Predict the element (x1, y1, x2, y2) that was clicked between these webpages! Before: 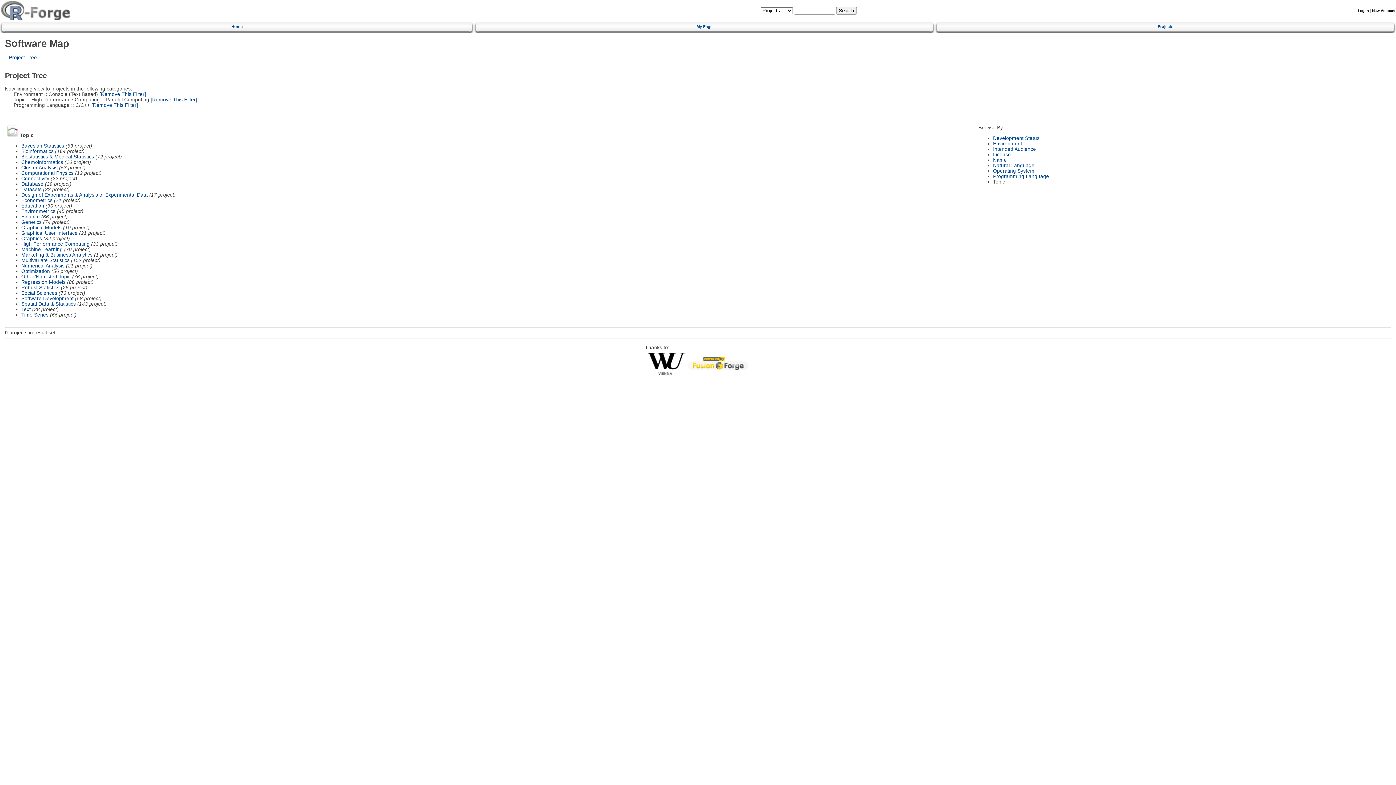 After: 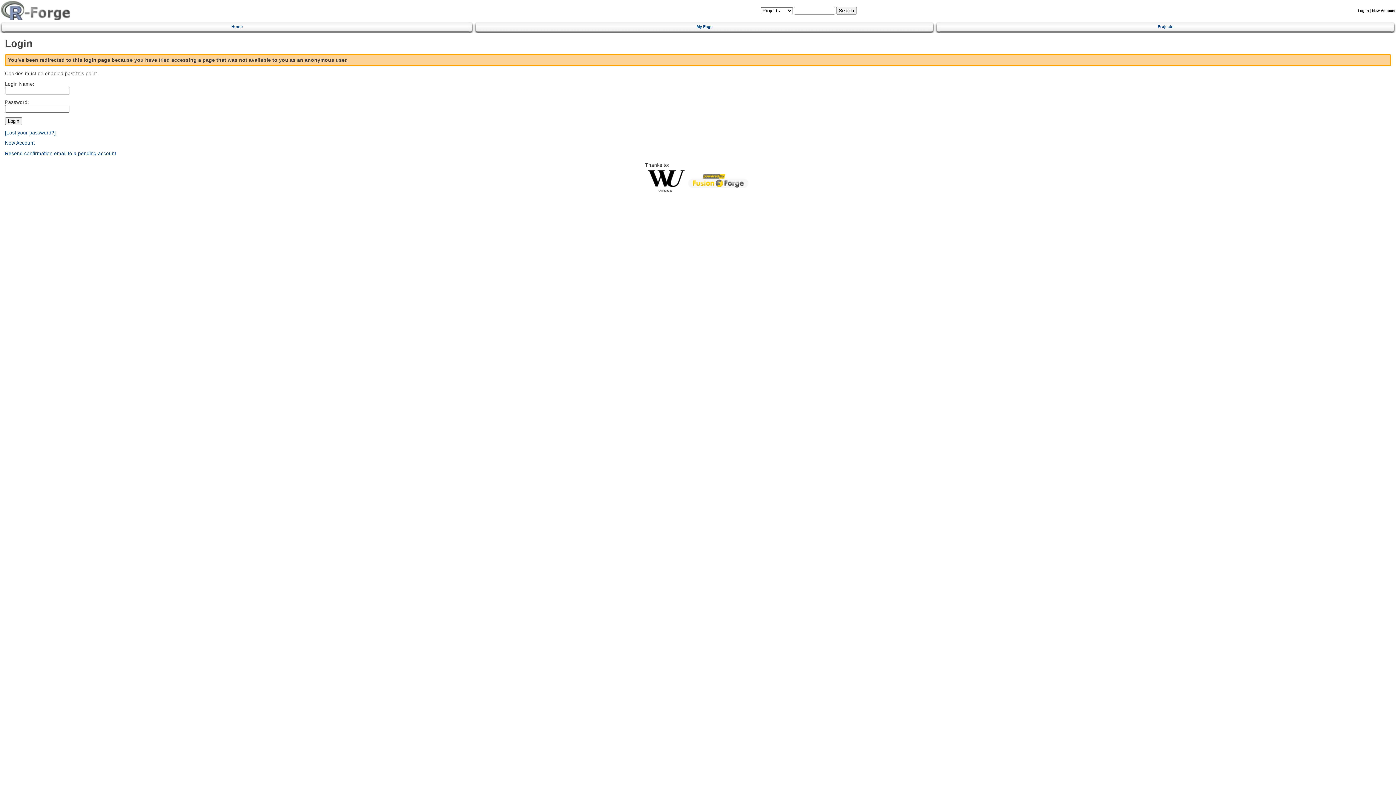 Action: label: My Page bbox: (478, 21, 930, 30)